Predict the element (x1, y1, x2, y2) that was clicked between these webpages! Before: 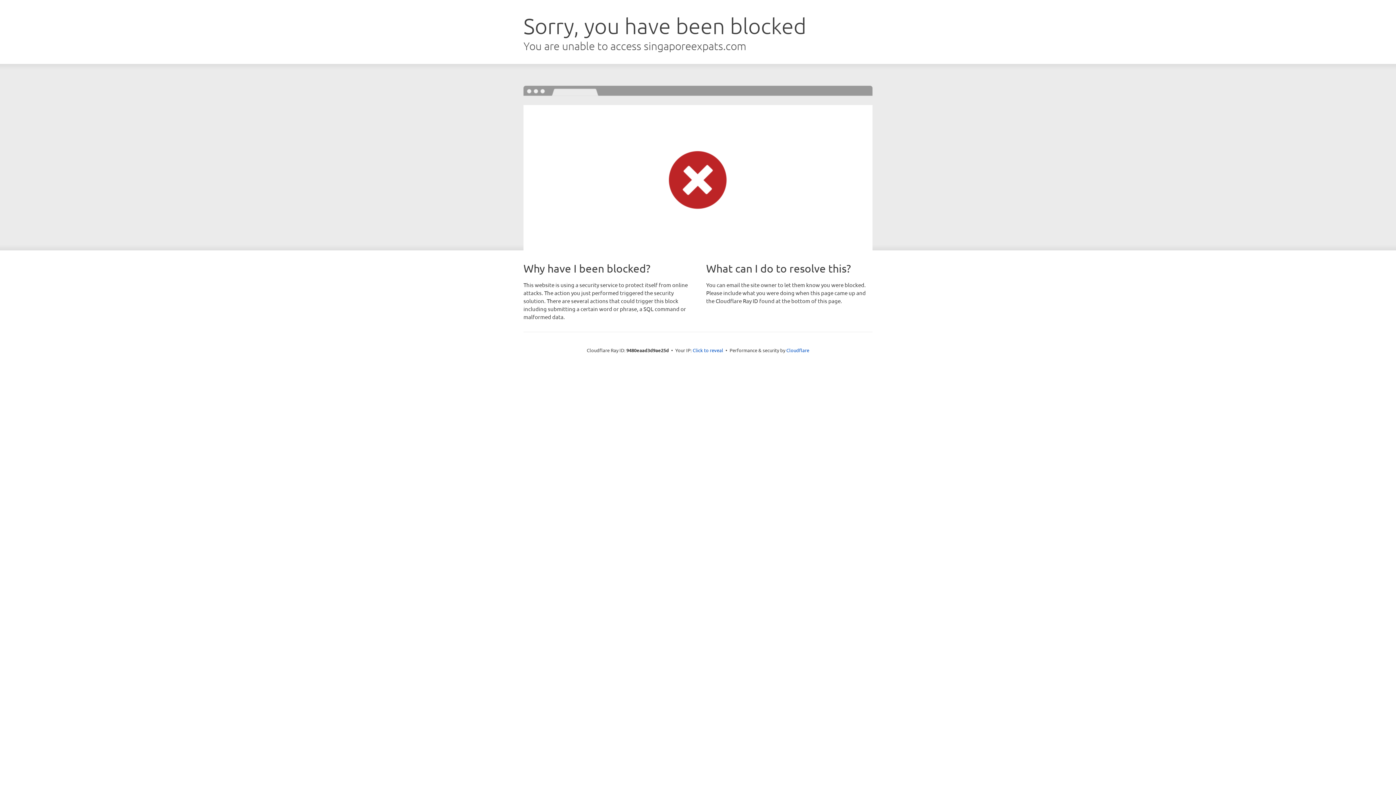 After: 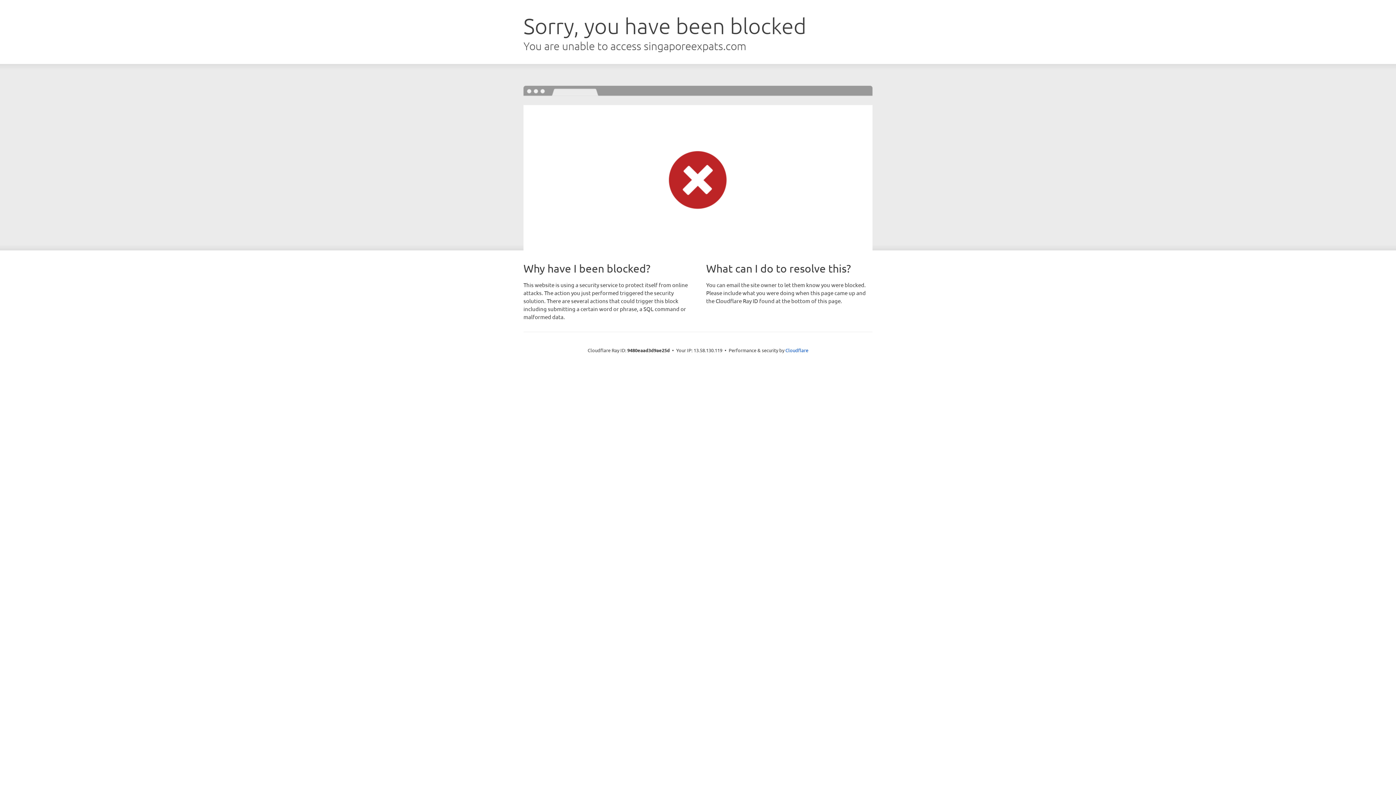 Action: bbox: (692, 346, 723, 353) label: Click to reveal